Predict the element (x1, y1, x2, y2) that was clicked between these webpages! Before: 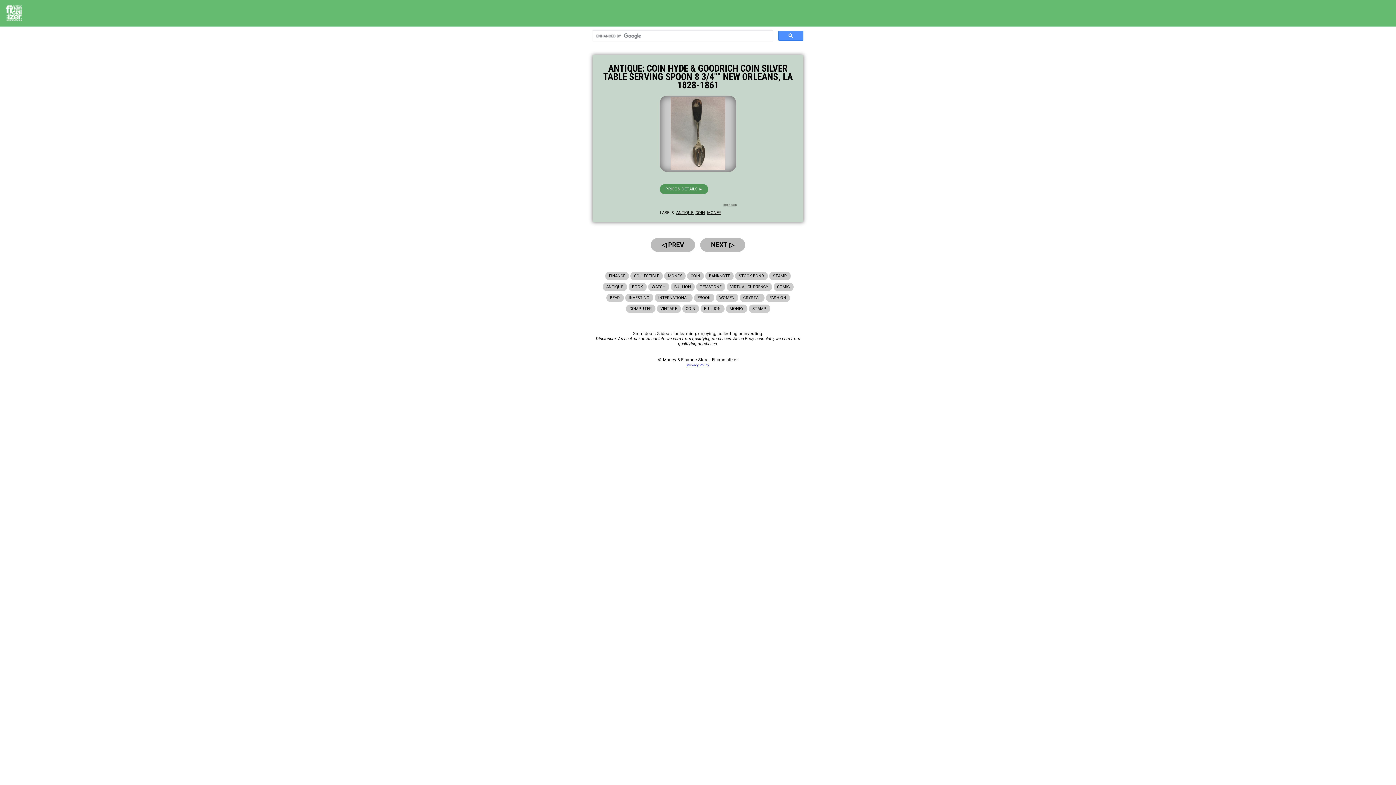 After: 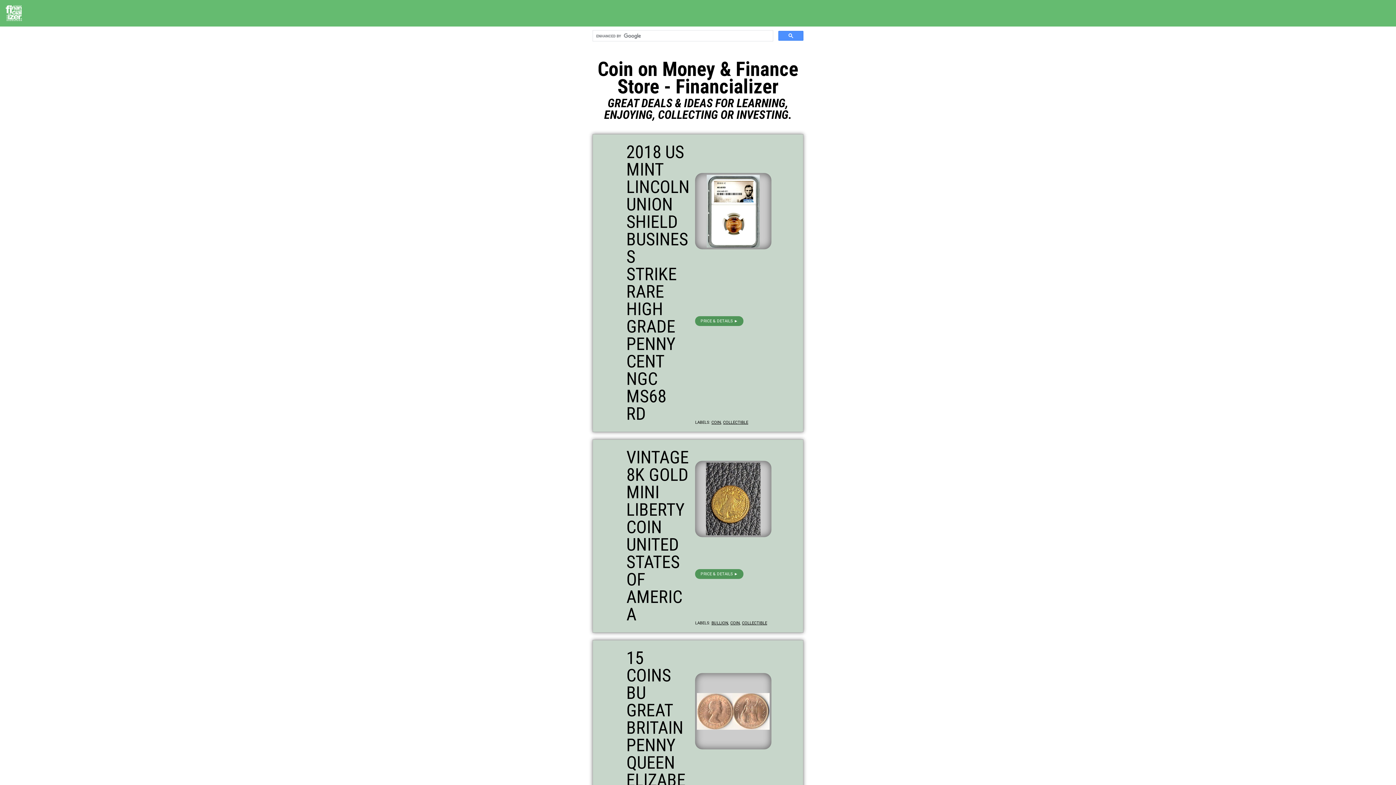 Action: bbox: (682, 304, 699, 313) label: COIN